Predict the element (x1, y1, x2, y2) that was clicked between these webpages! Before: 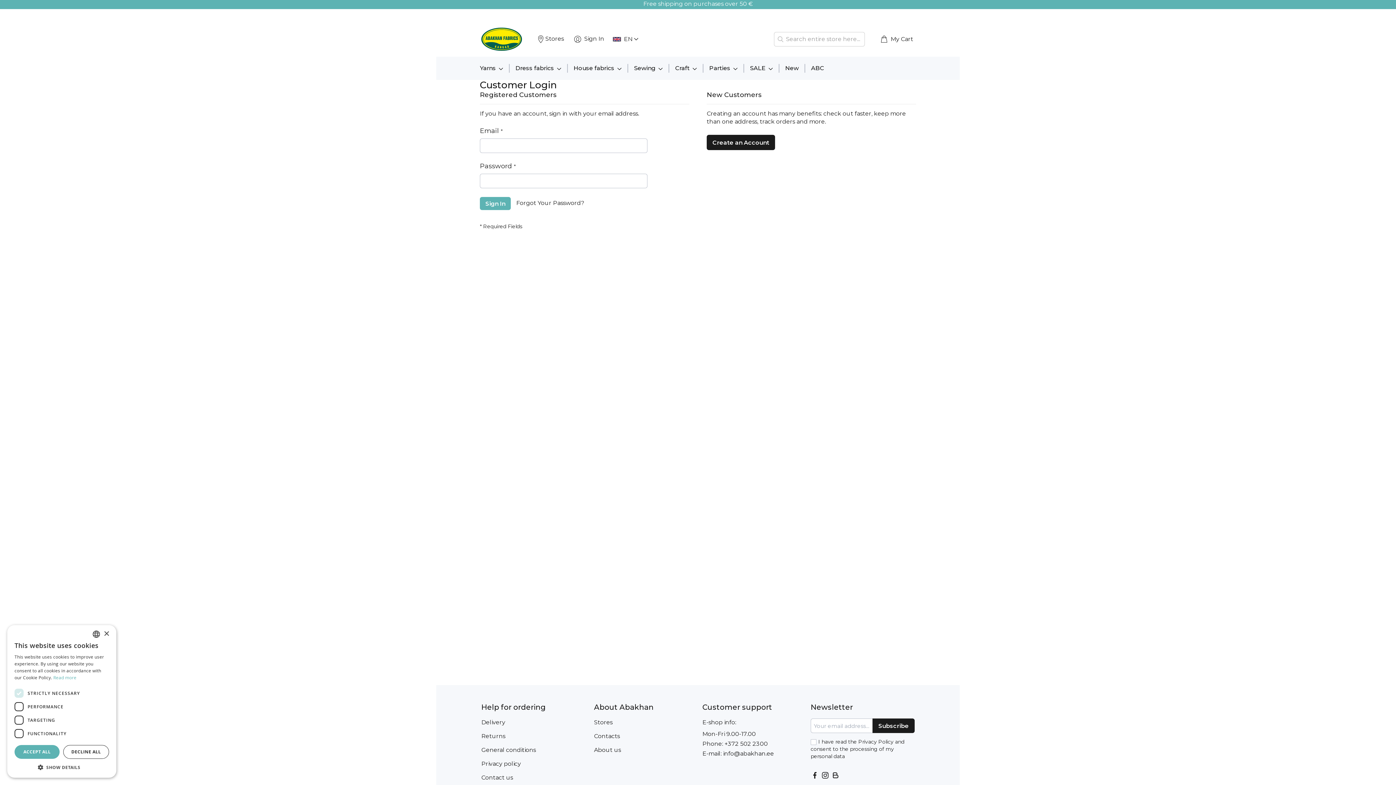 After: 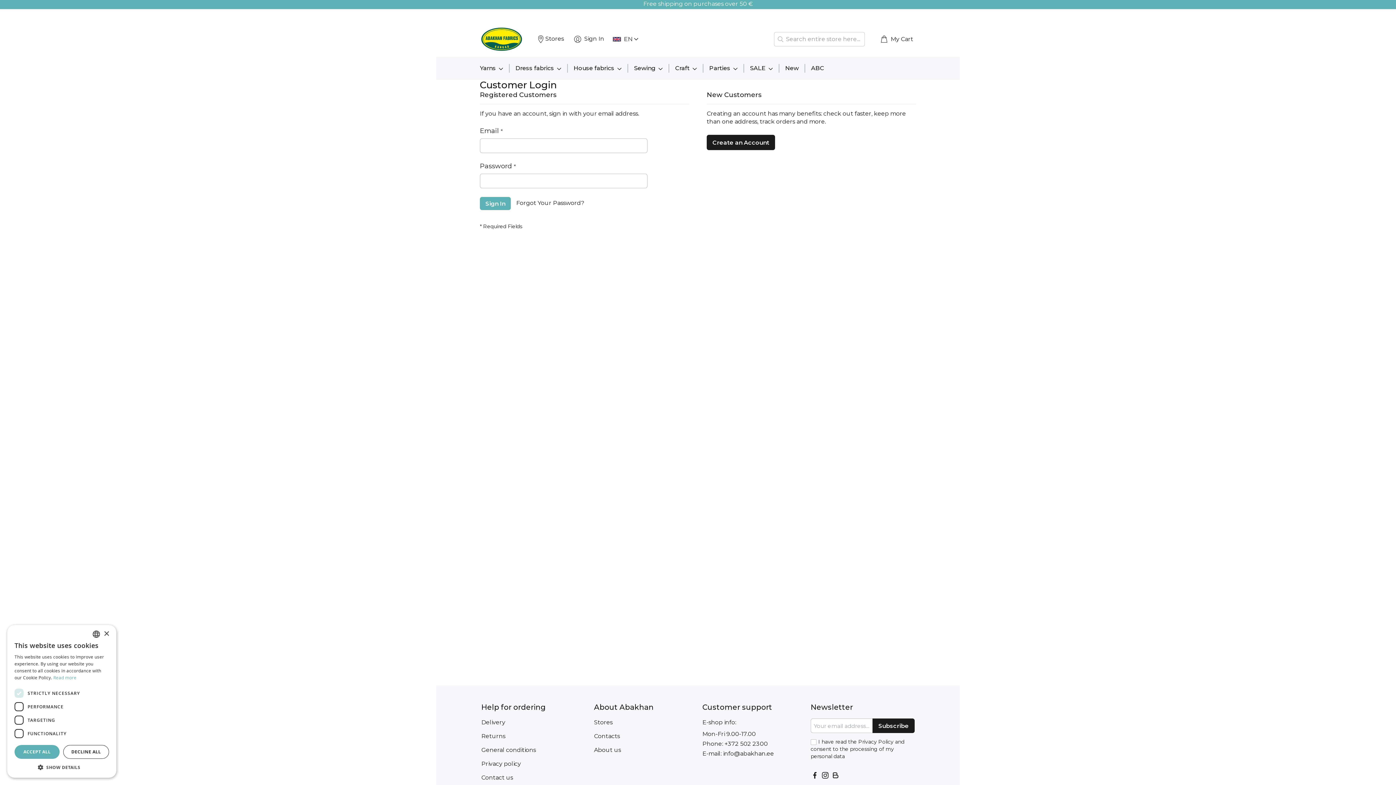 Action: bbox: (821, 774, 829, 781)